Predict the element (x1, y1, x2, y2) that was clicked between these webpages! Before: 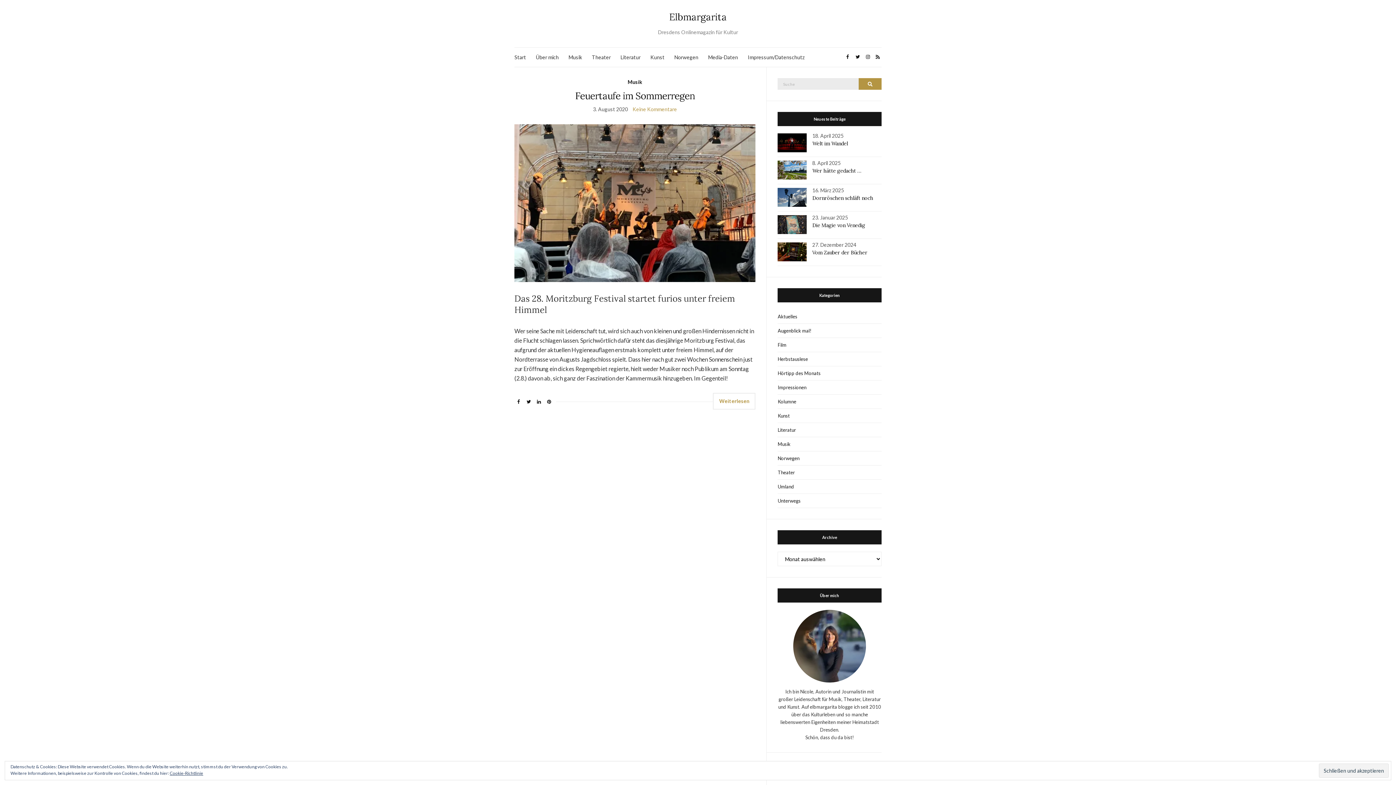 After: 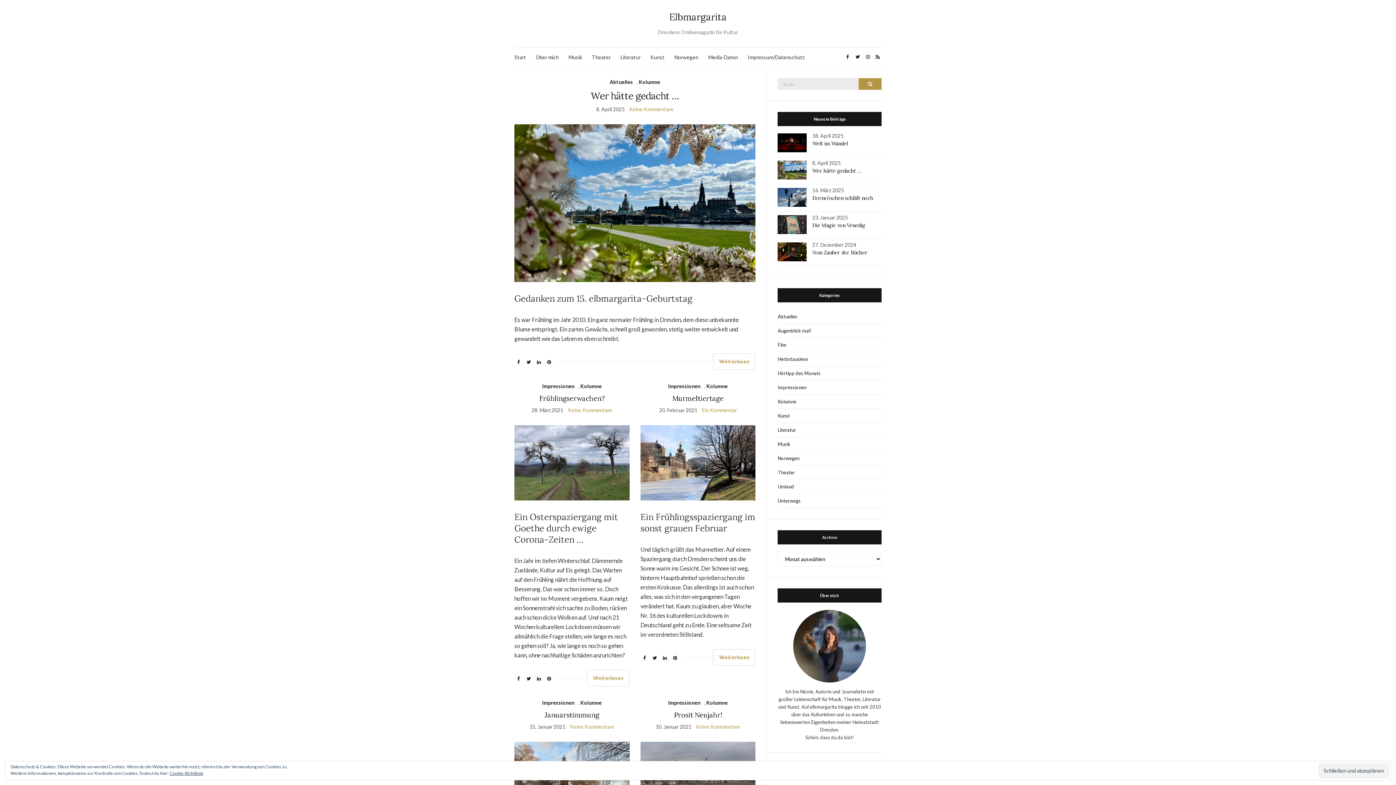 Action: bbox: (777, 394, 881, 409) label: Kolumne